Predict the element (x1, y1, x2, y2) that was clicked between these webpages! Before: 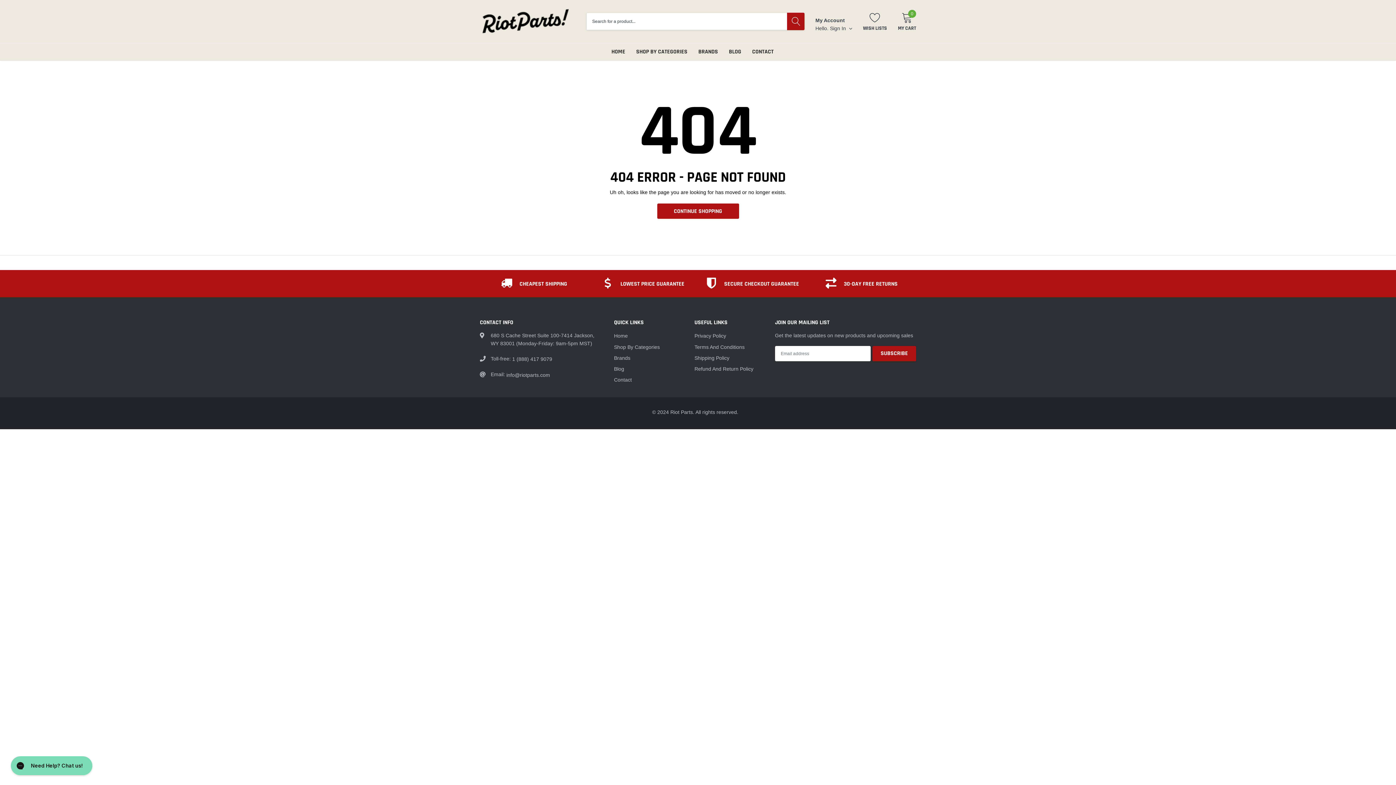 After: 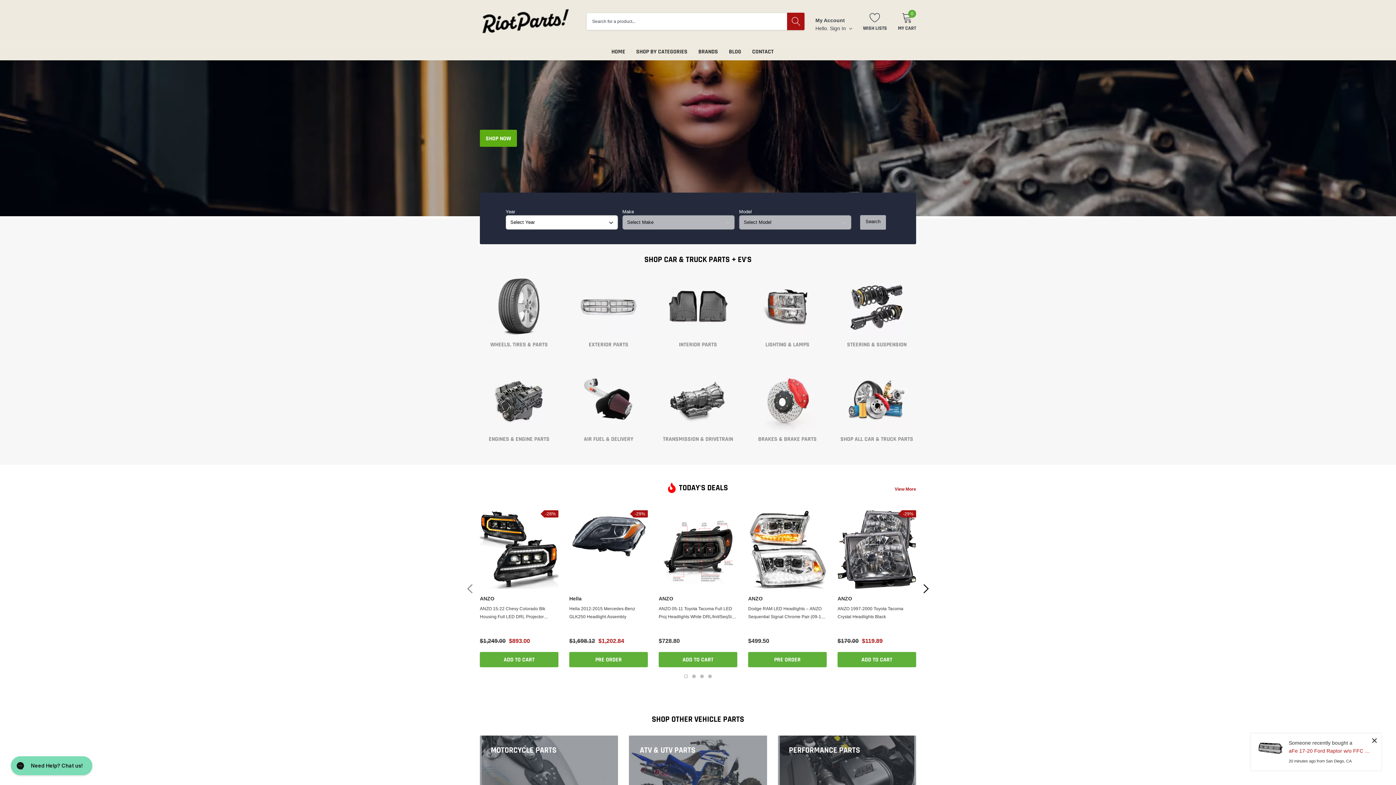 Action: bbox: (657, 203, 739, 218) label: CONTINUE SHOPPING